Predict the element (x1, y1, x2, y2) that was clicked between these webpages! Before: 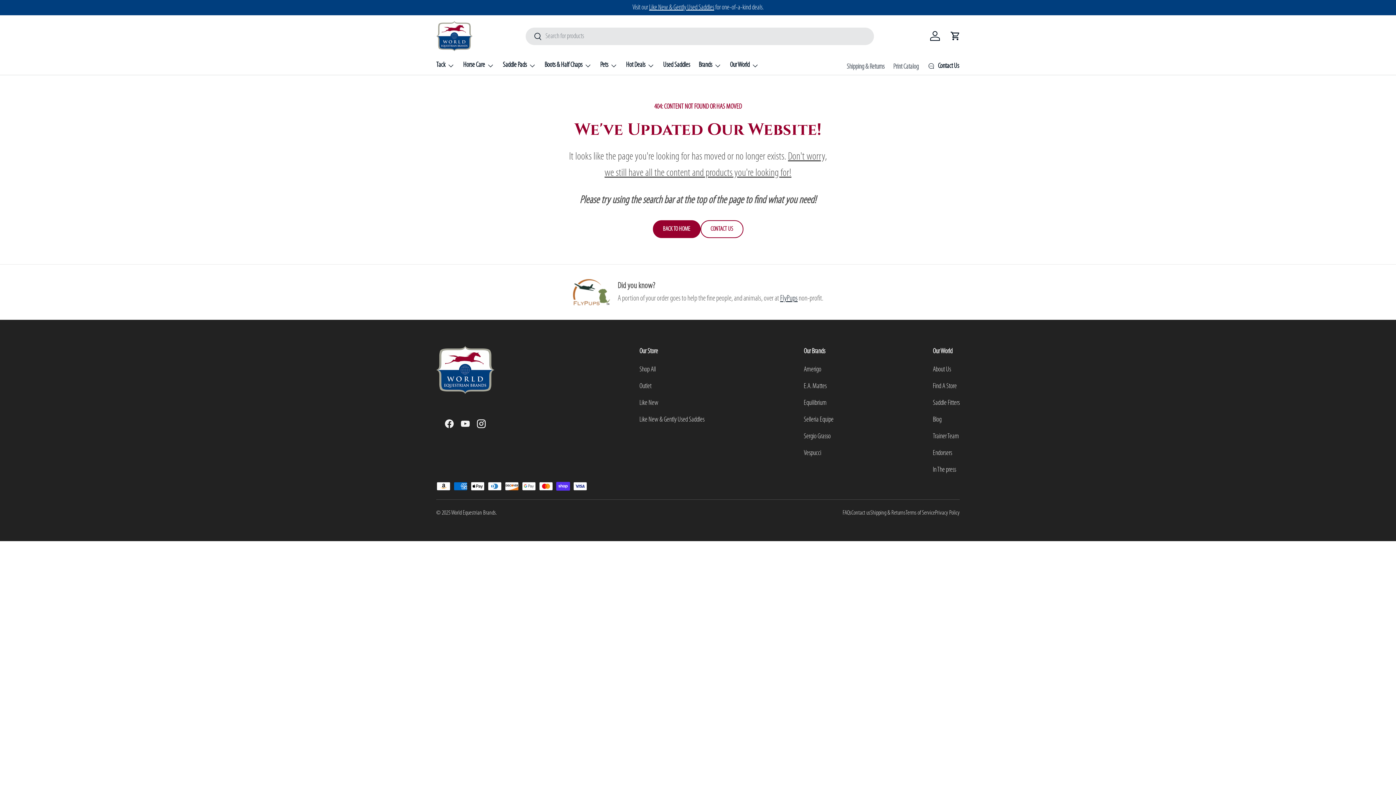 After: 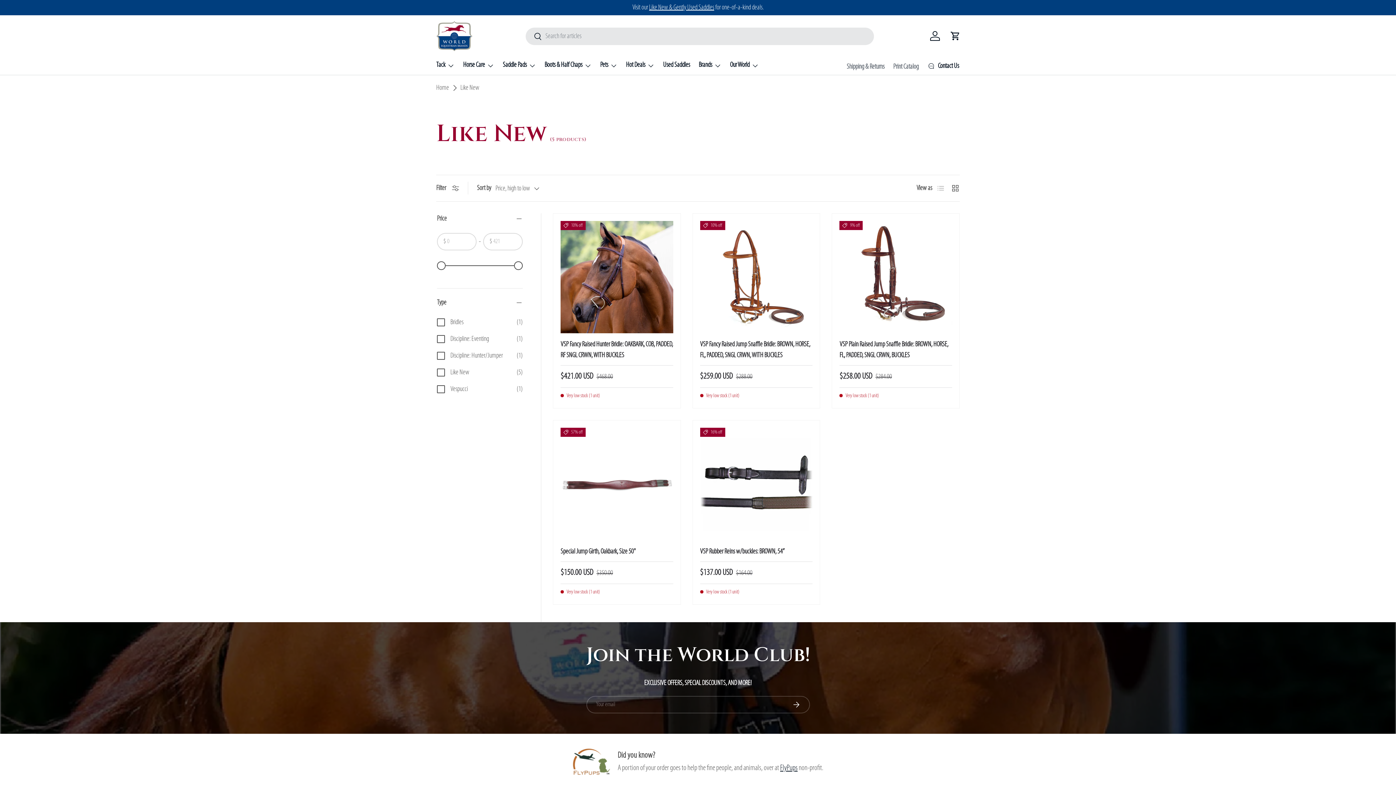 Action: bbox: (639, 399, 658, 406) label: Like New